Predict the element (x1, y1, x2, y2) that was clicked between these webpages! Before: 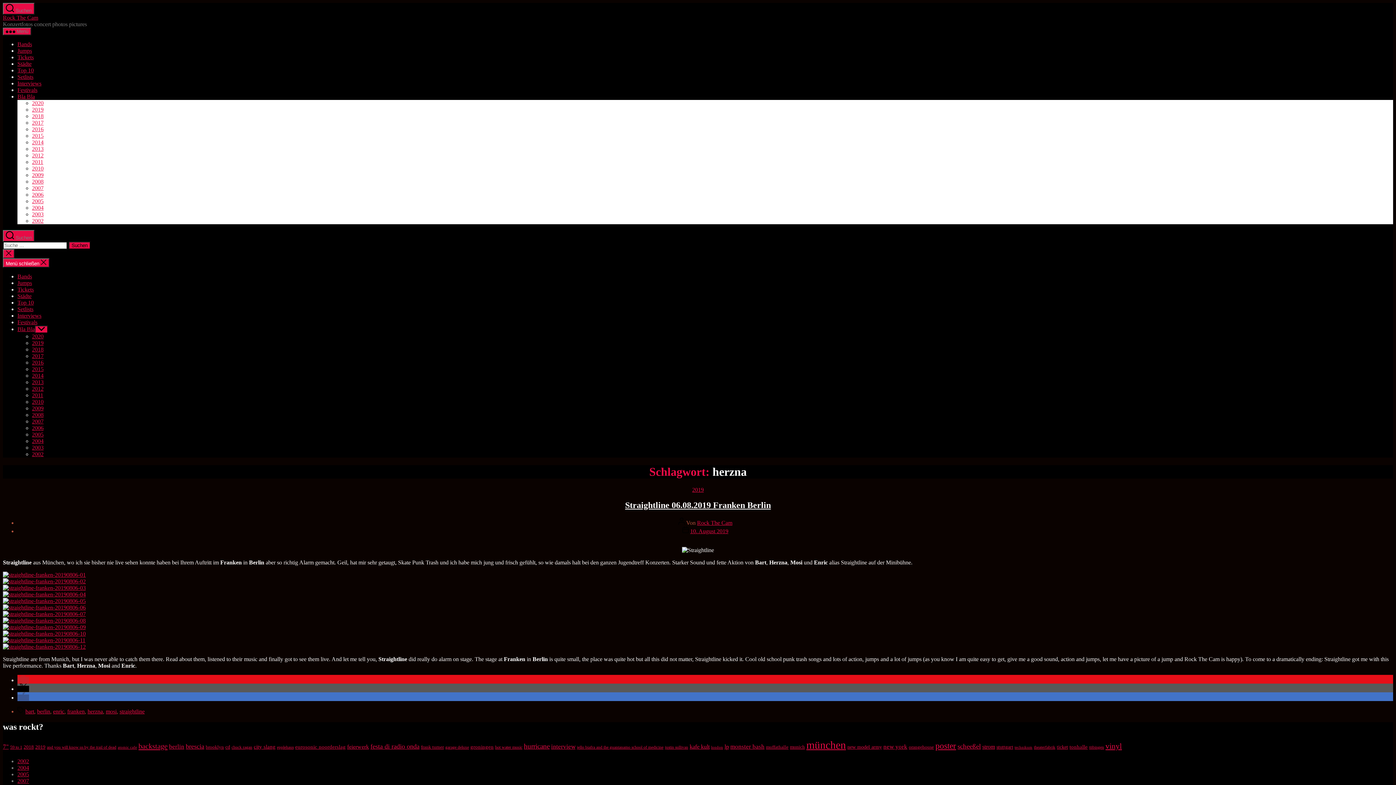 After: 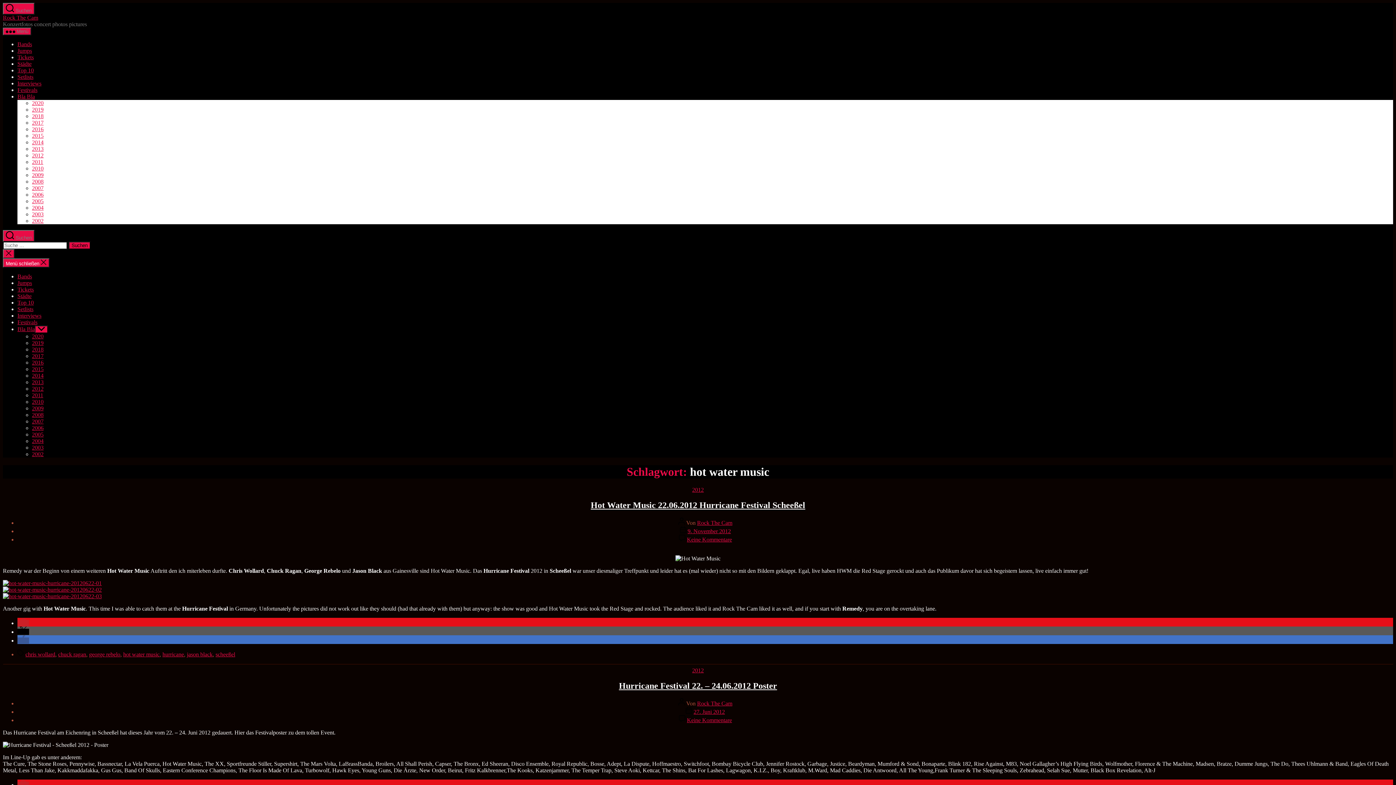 Action: bbox: (495, 744, 522, 750) label: hot water music (8 Einträge)